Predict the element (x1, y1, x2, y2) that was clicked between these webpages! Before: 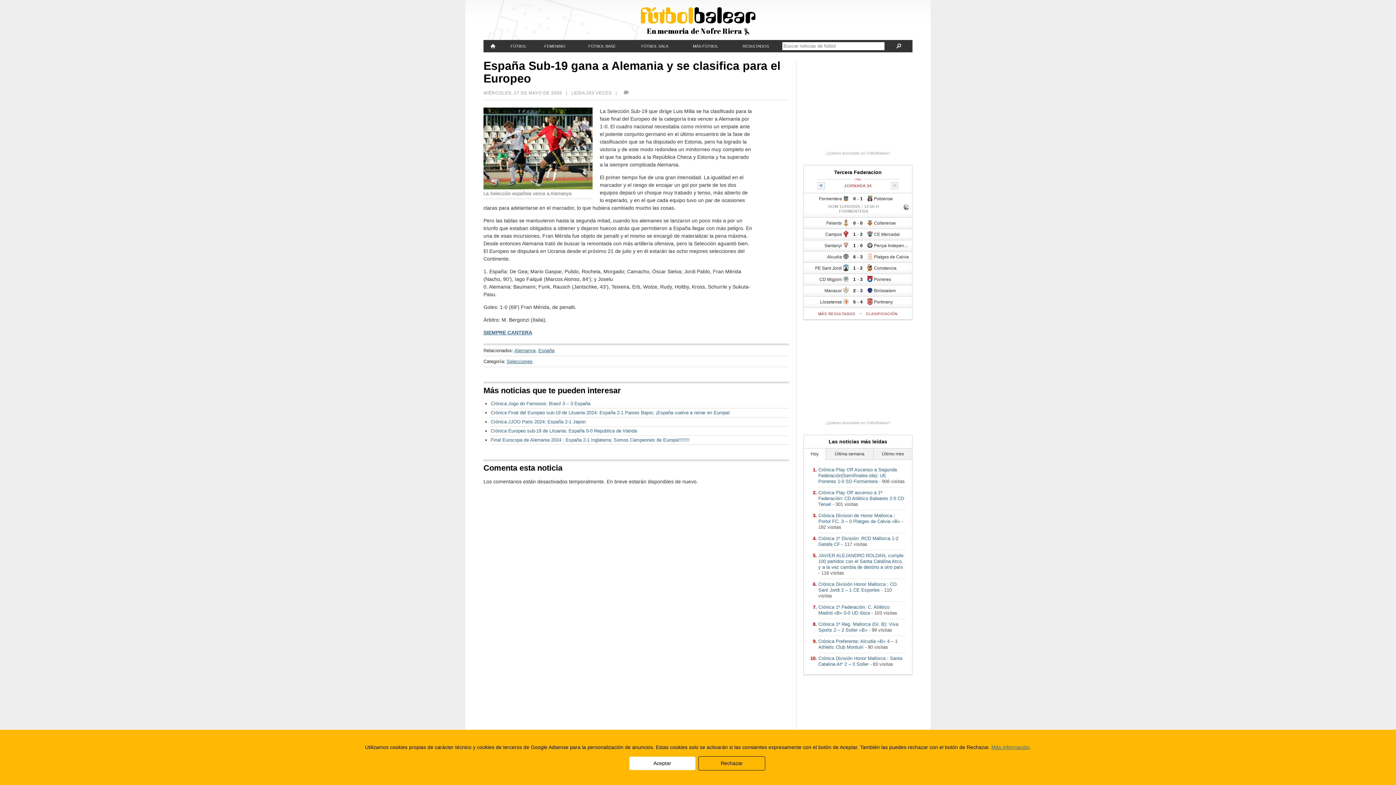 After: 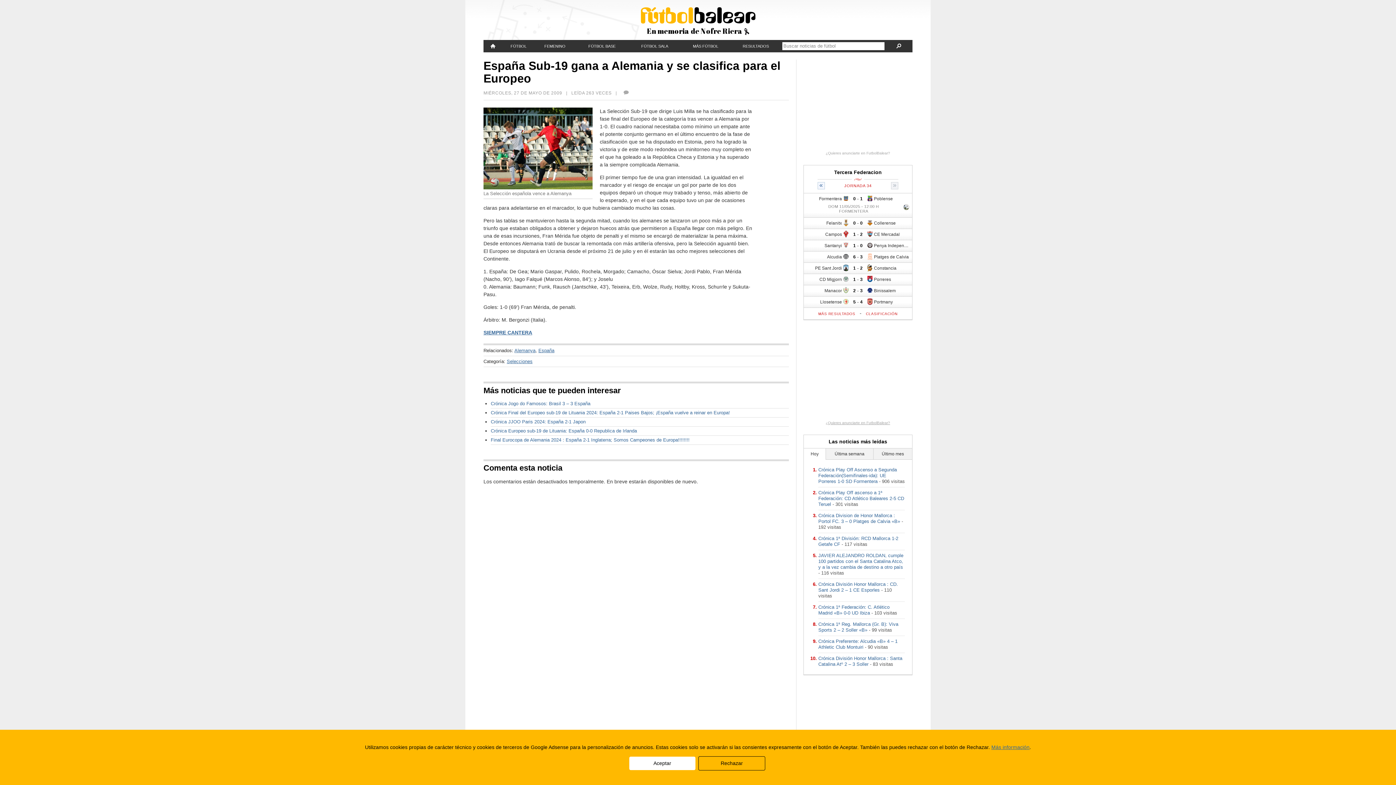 Action: label: ¿Quieres anunciarte en FutbolBalear? bbox: (826, 421, 890, 425)